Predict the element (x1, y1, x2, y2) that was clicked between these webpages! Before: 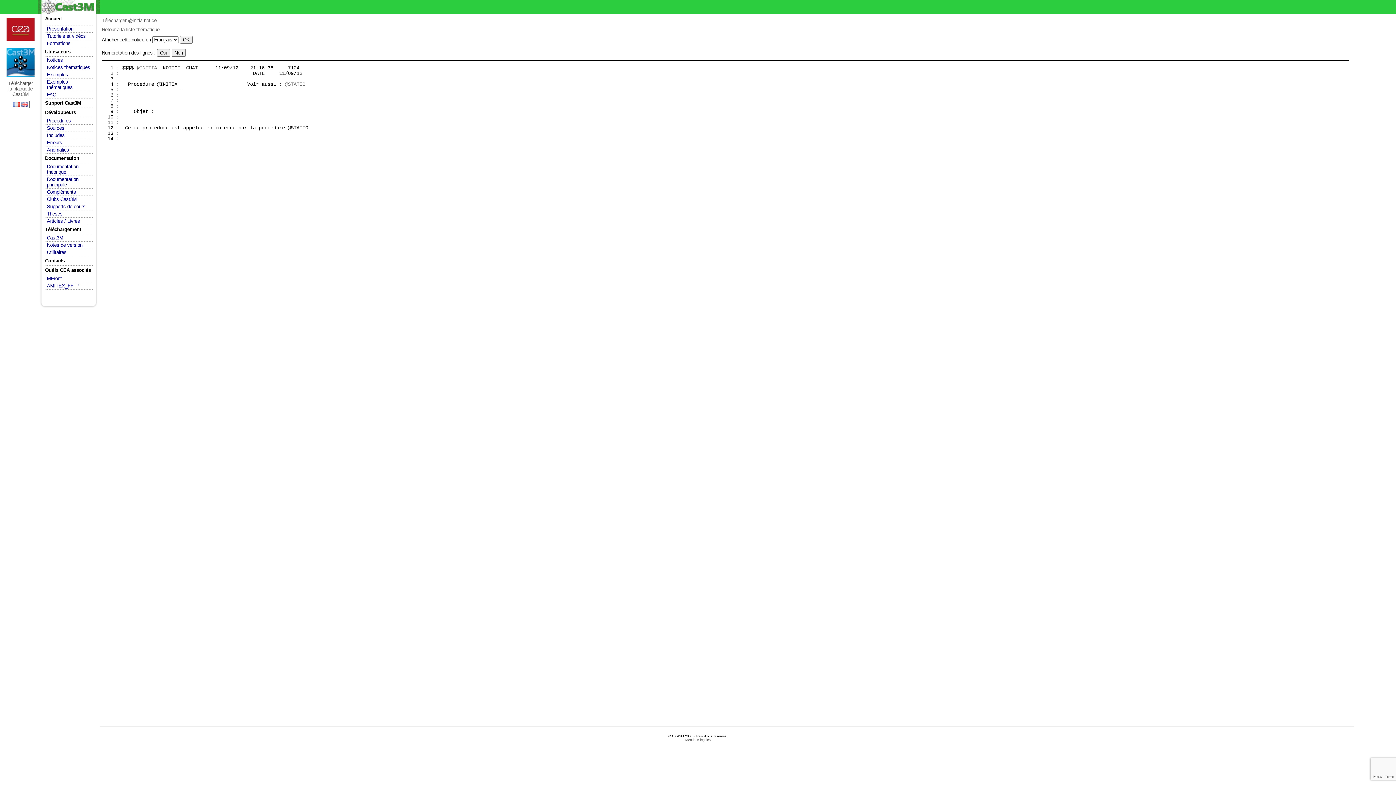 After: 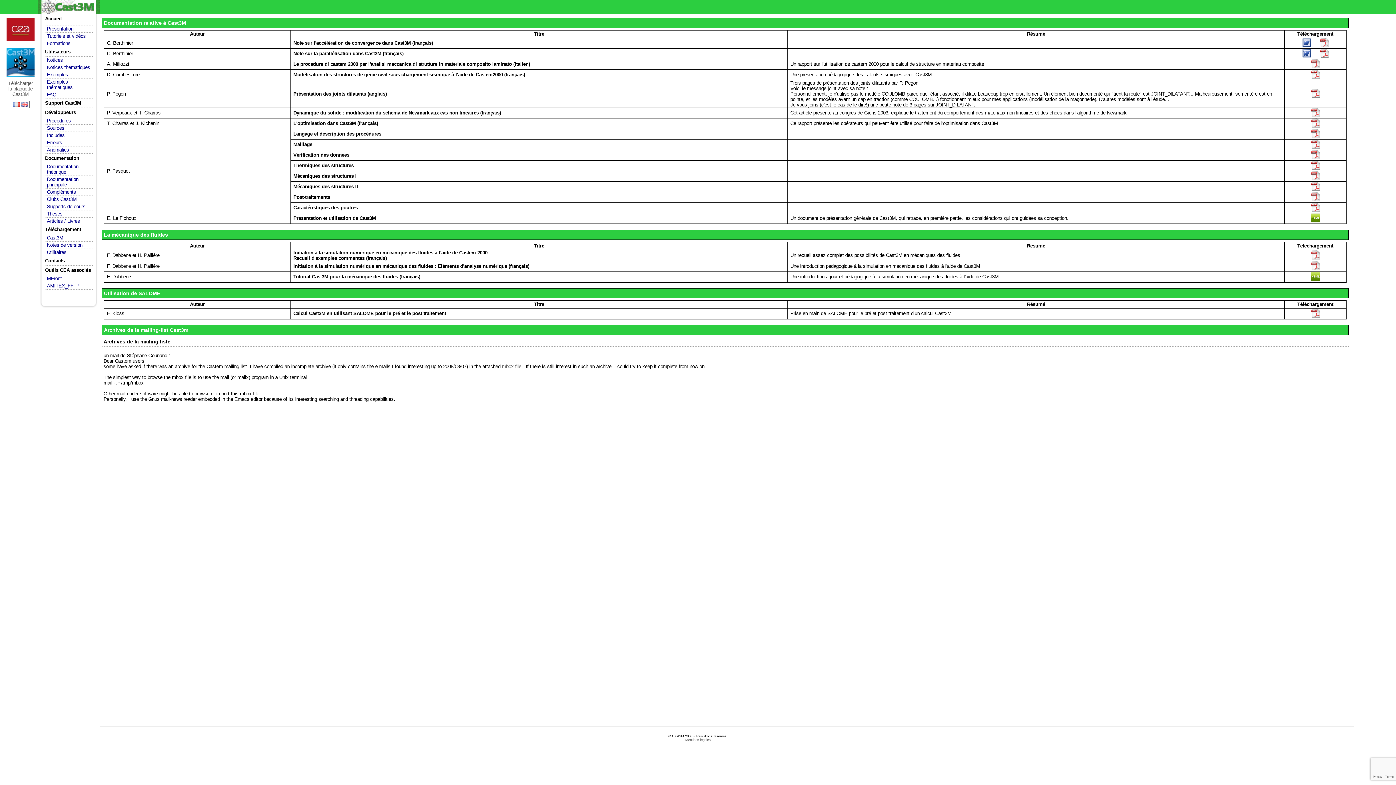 Action: bbox: (45, 188, 92, 195) label: Compléments